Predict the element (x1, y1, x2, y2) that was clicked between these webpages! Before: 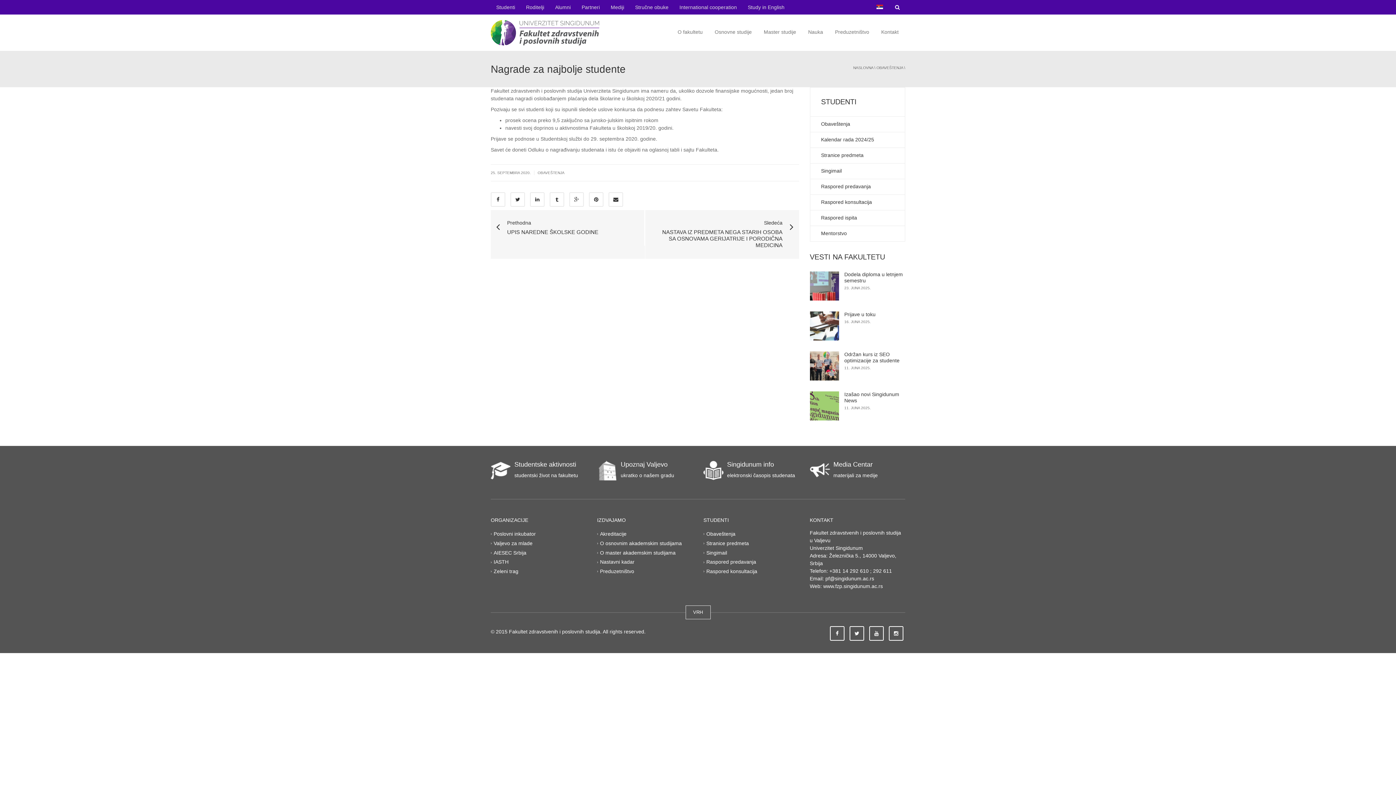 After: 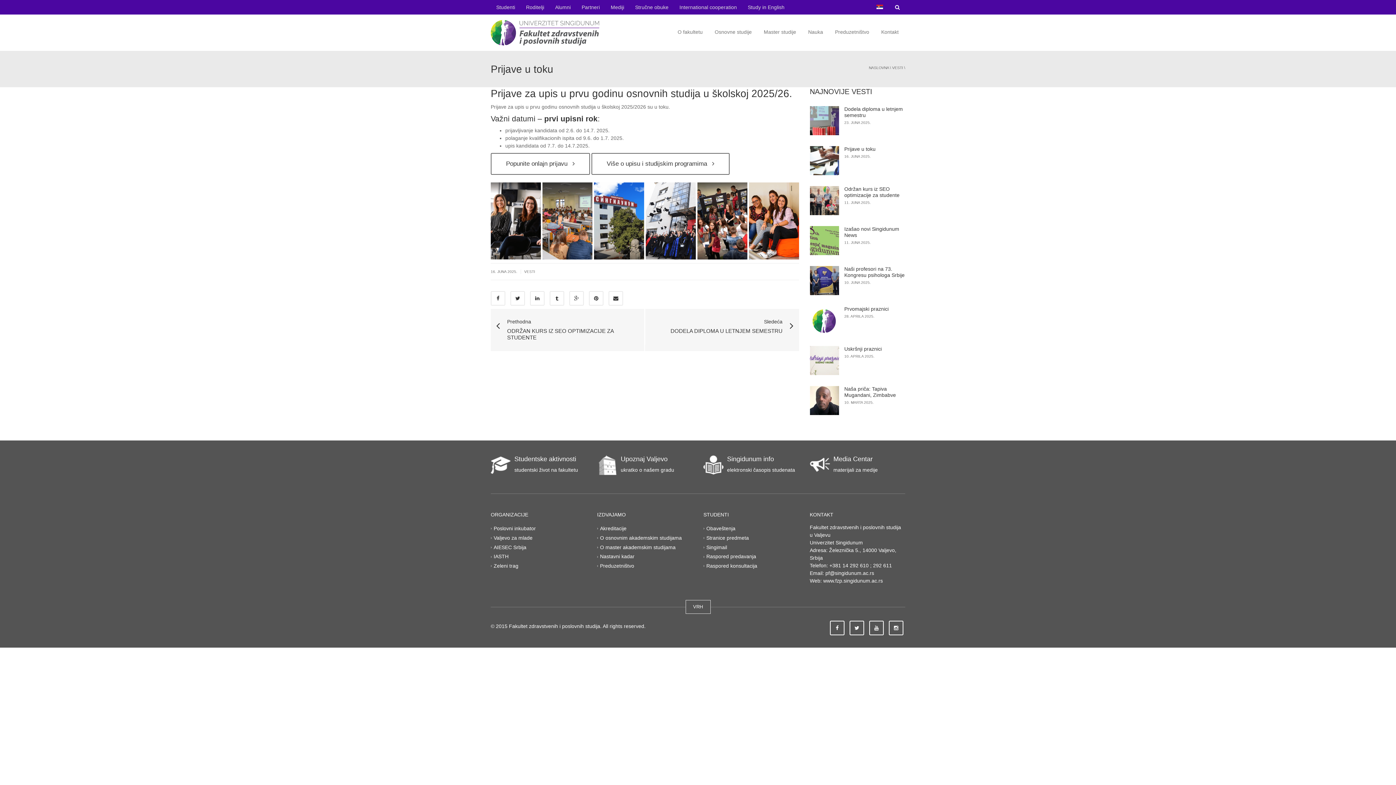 Action: label: Prijave u toku bbox: (844, 311, 875, 317)